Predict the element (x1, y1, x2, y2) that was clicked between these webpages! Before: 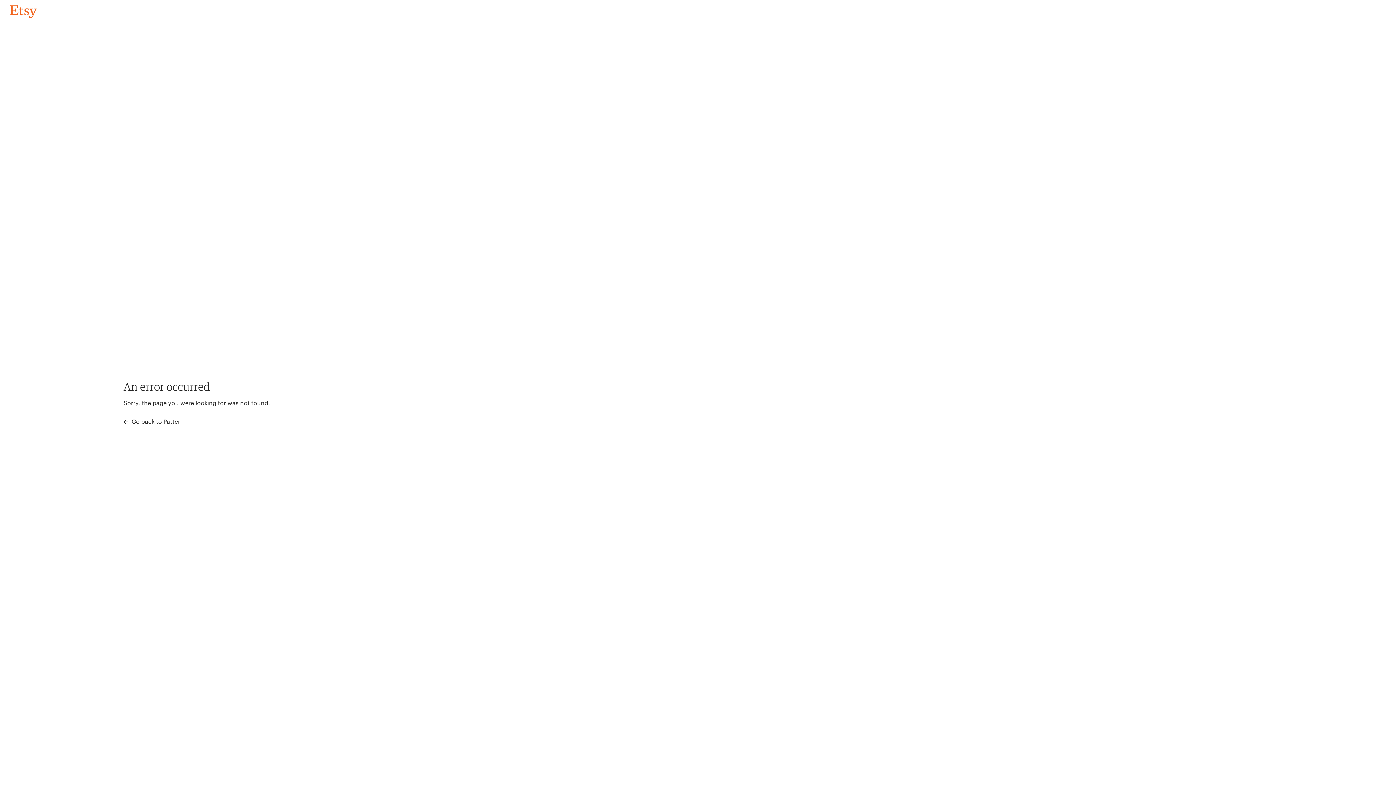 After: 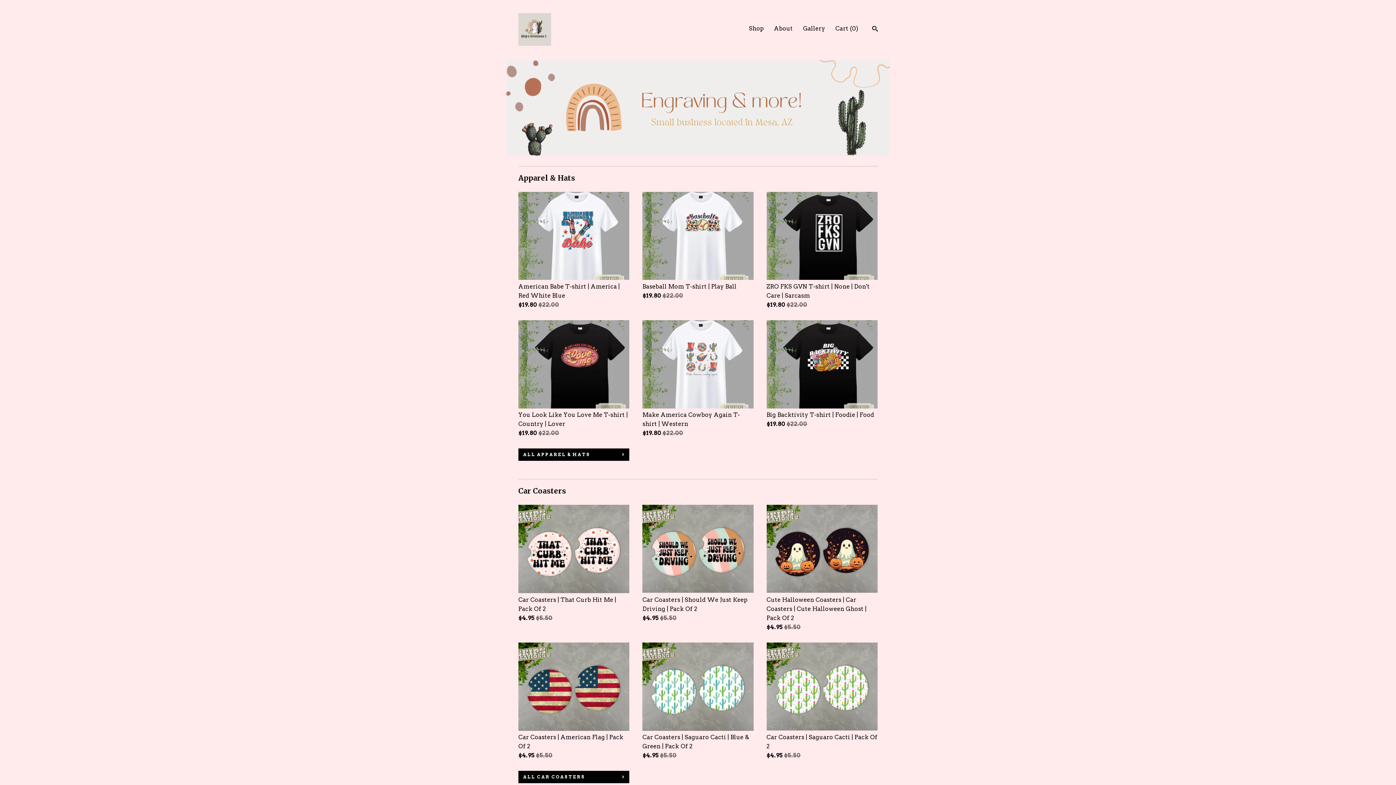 Action: label: Go back to Pattern bbox: (4, 3, 42, 18)